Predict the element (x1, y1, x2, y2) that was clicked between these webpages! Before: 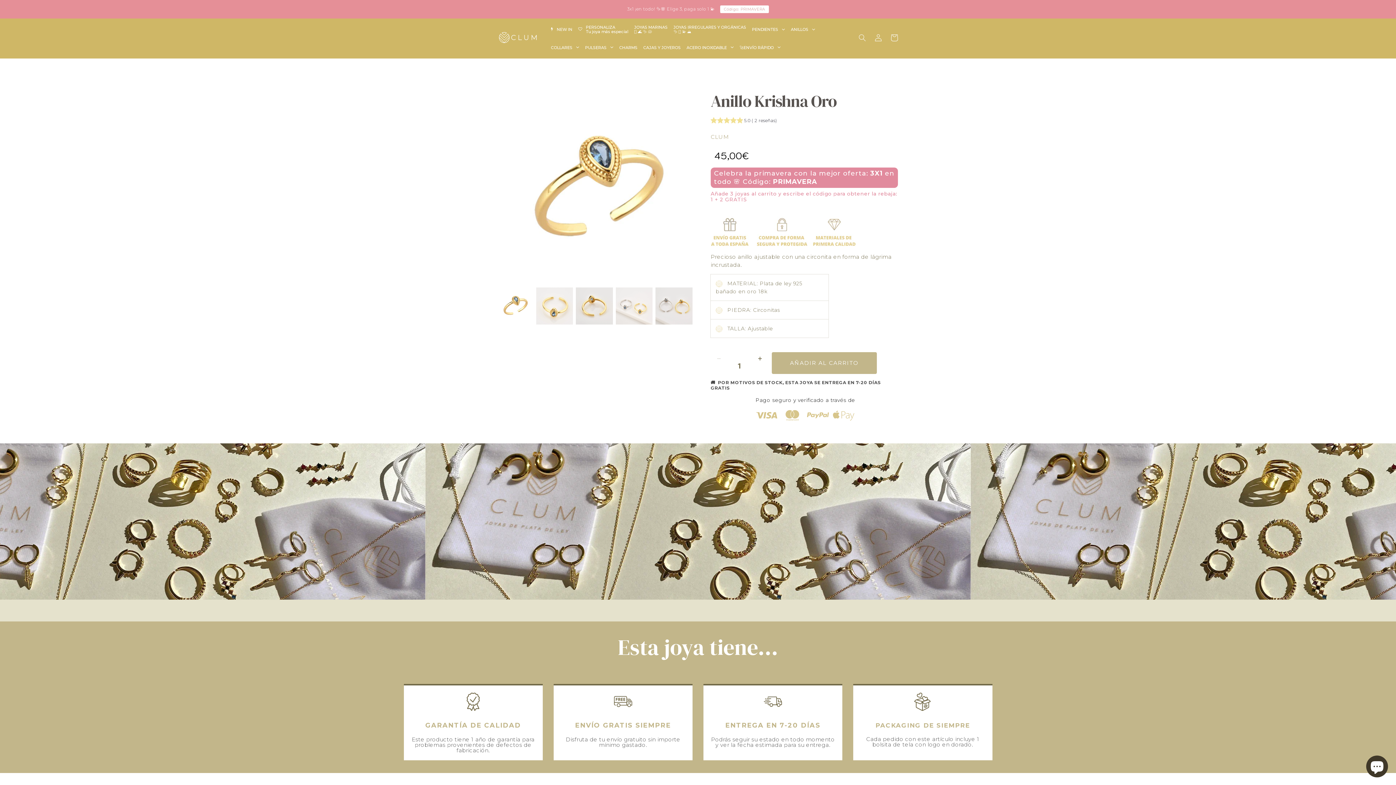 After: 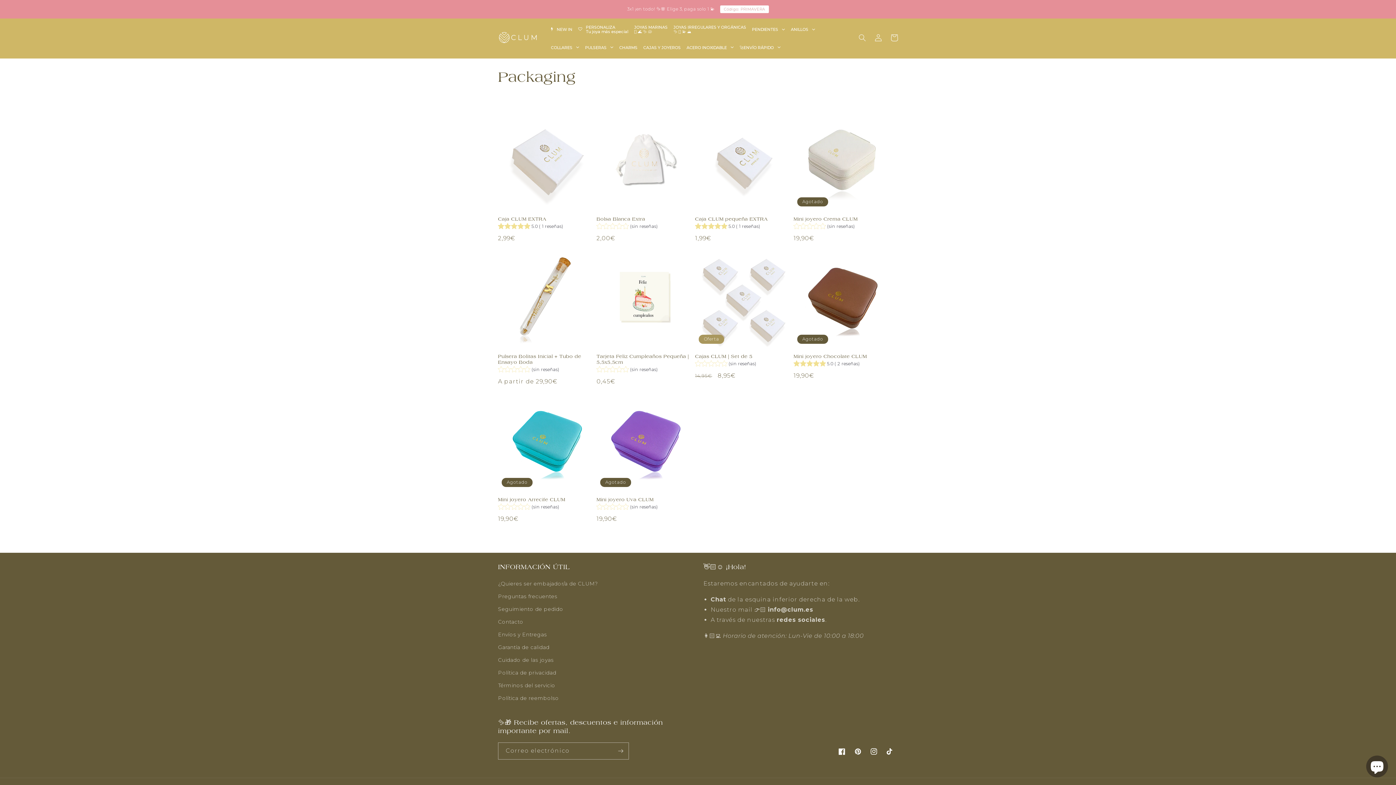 Action: label: CAJAS Y JOYEROS bbox: (640, 39, 683, 55)